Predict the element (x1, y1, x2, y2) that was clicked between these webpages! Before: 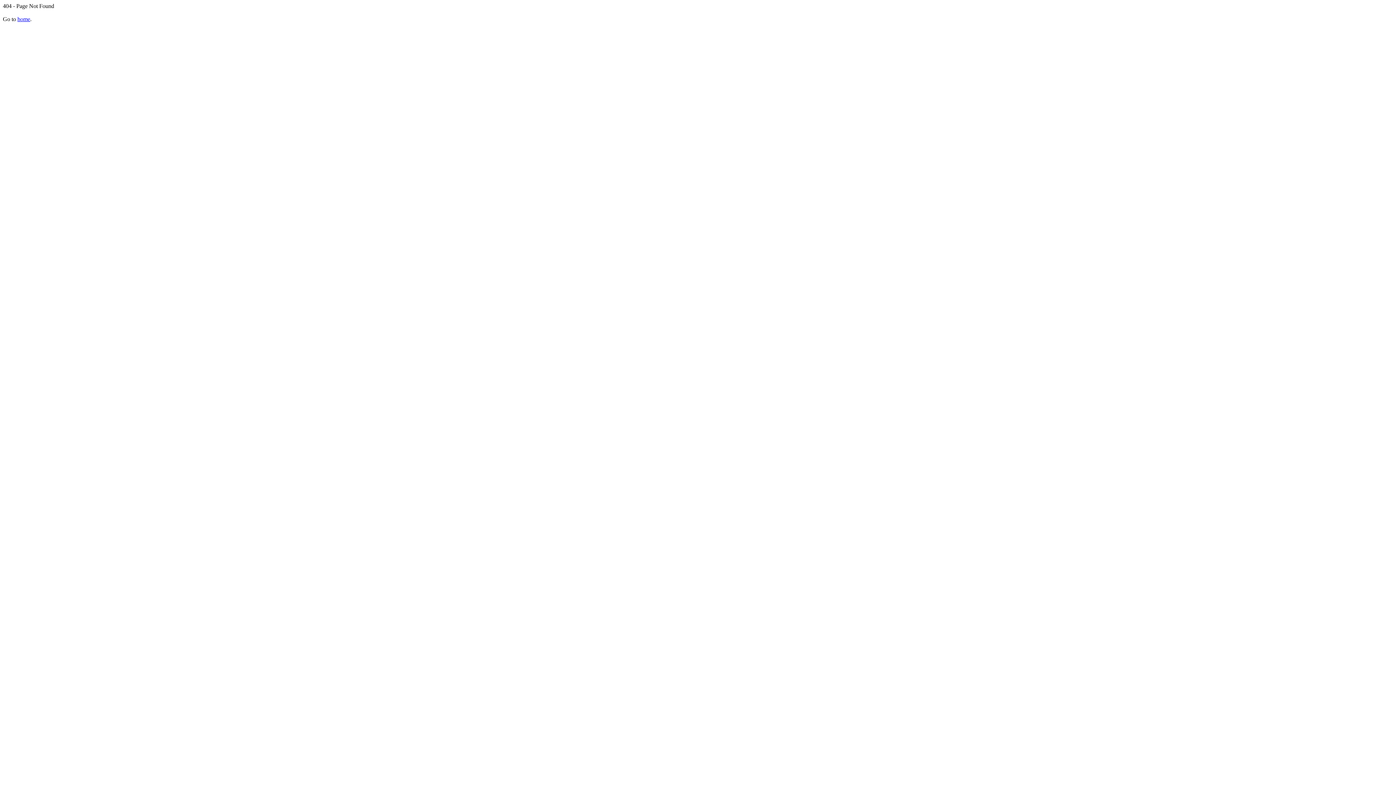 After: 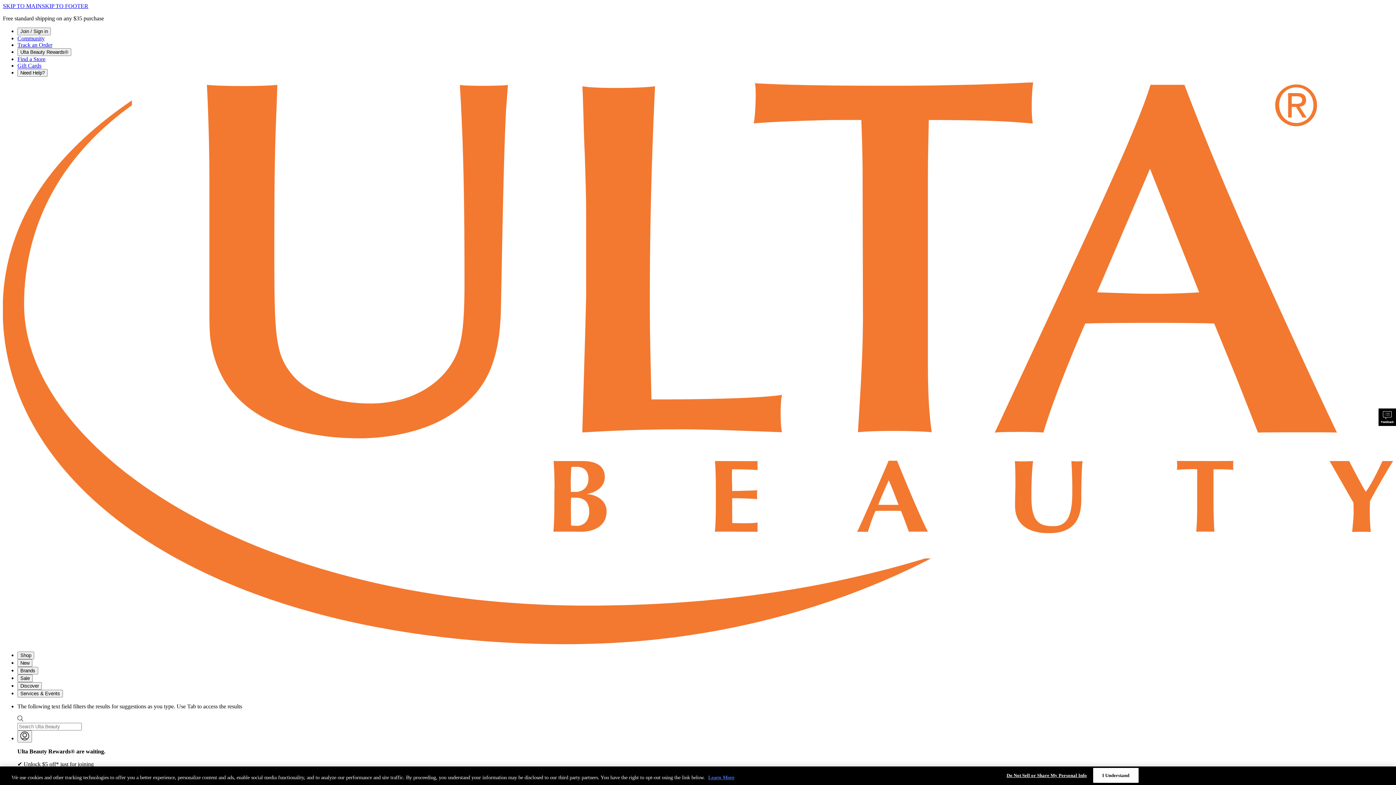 Action: label: home bbox: (17, 16, 30, 22)